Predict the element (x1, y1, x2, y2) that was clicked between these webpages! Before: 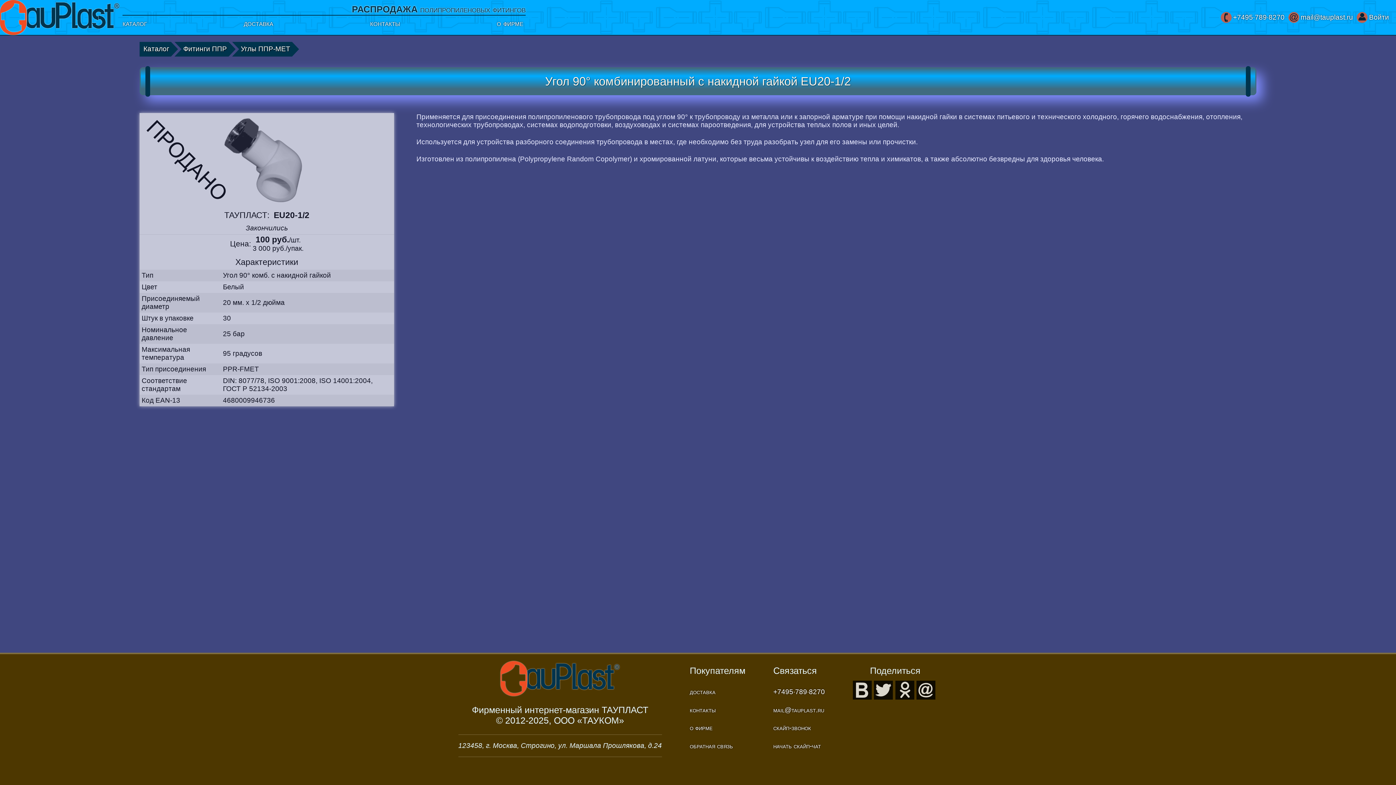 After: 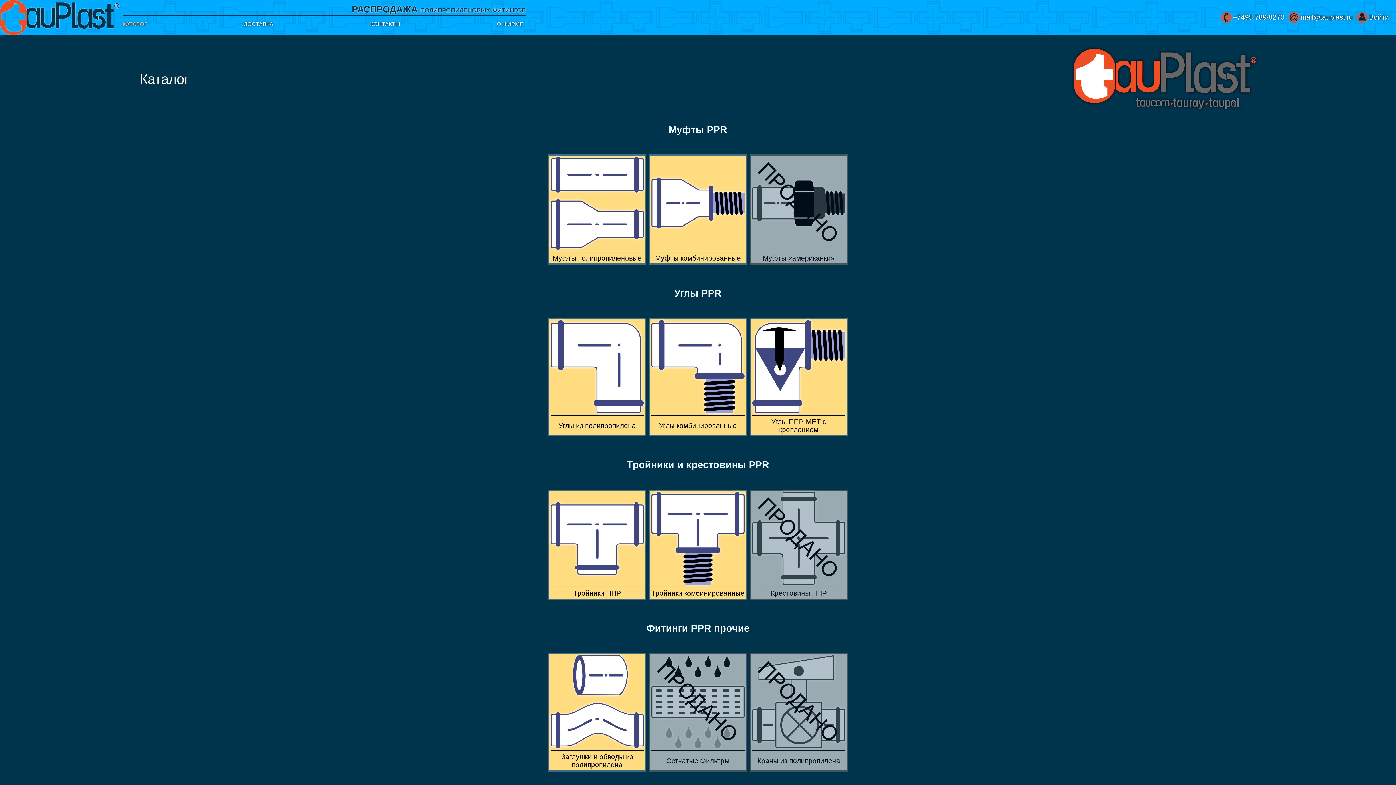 Action: label: каталог bbox: (122, 15, 146, 30)